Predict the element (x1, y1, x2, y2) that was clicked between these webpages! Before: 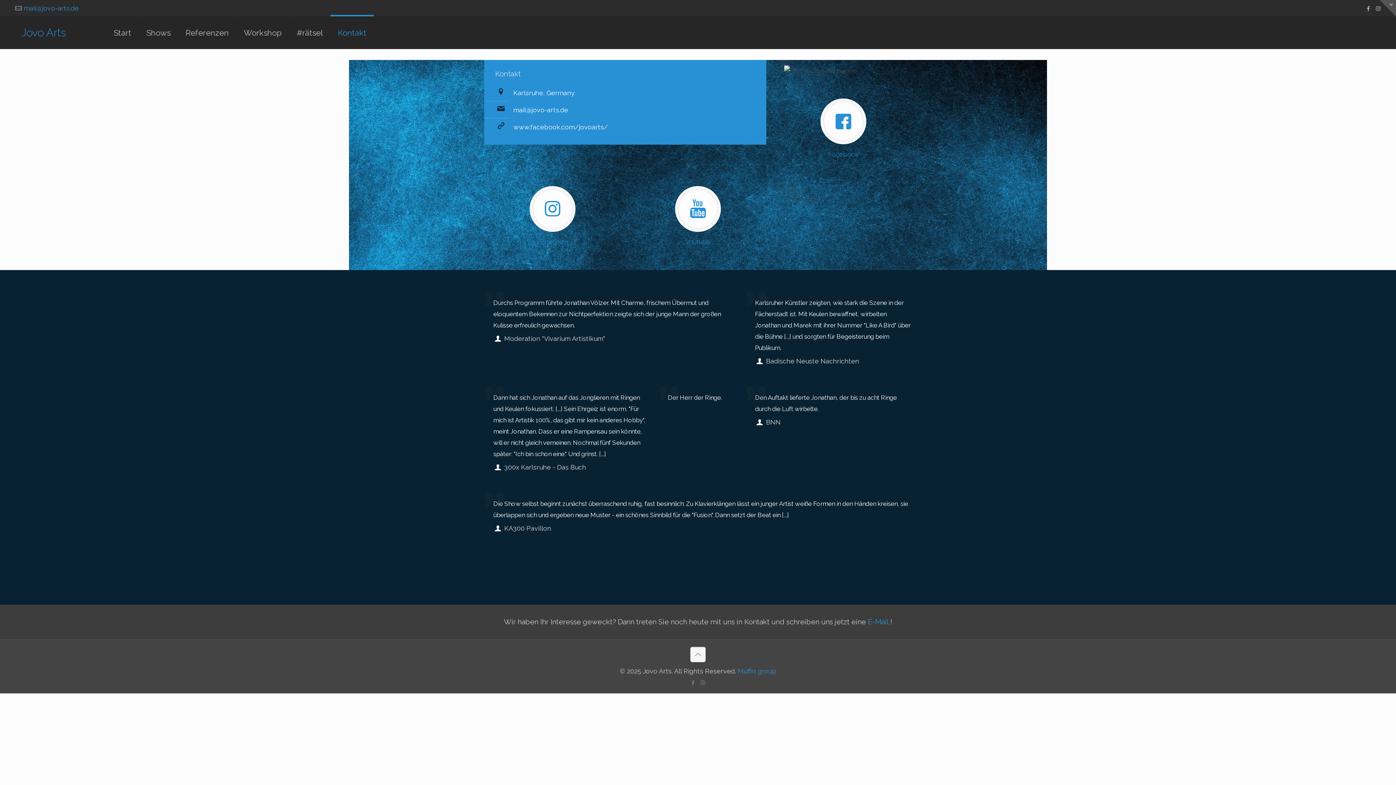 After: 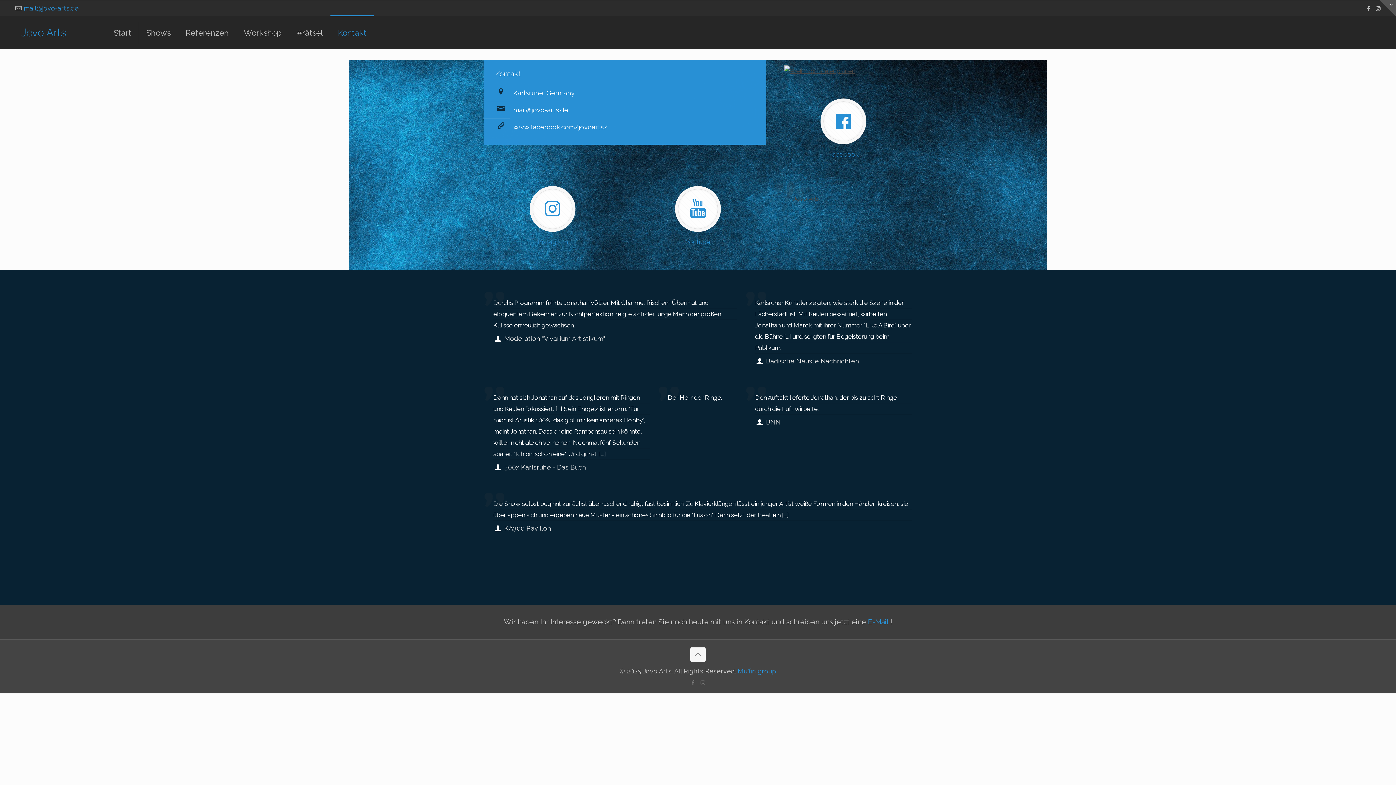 Action: bbox: (784, 67, 855, 74)